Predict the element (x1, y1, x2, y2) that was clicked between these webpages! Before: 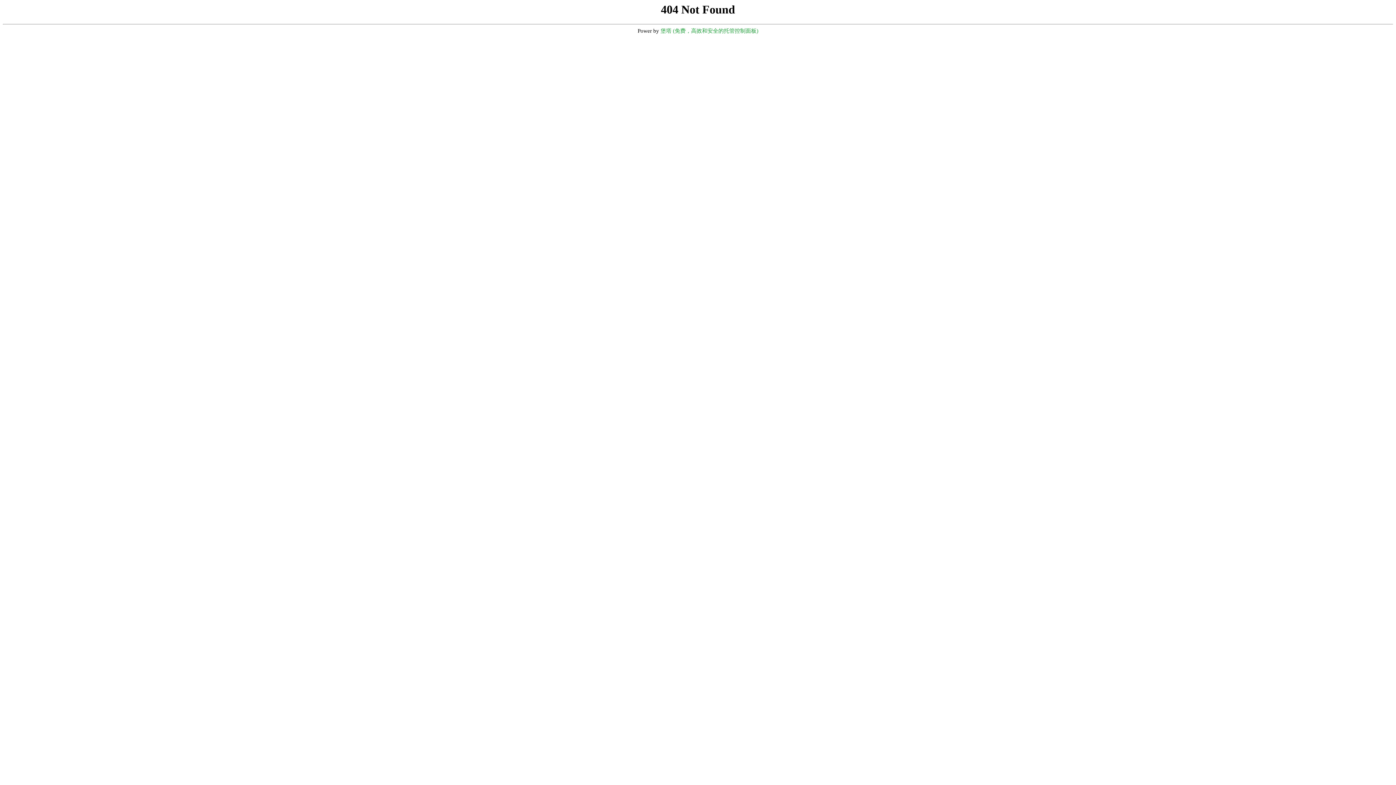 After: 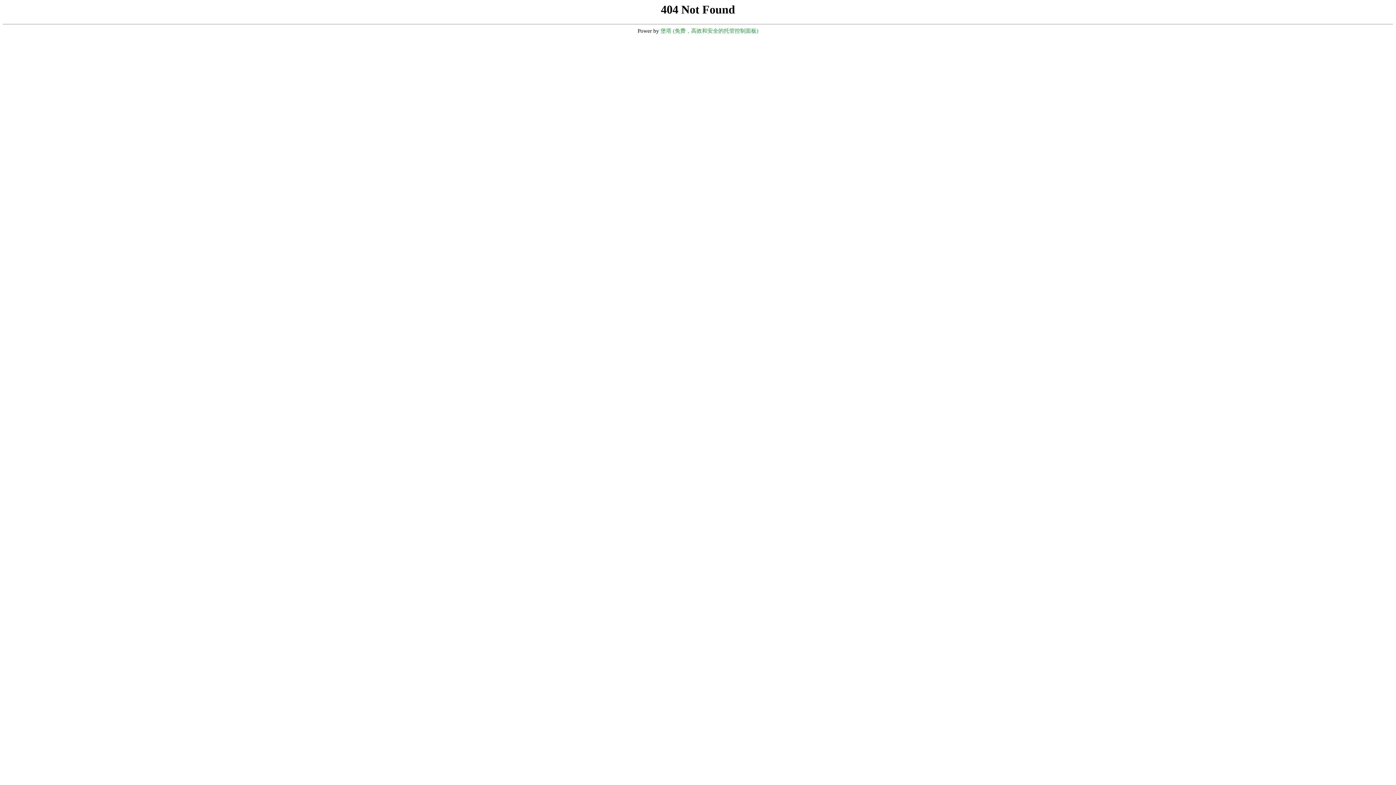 Action: label: 堡塔 (免费，高效和安全的托管控制面板) bbox: (660, 28, 758, 33)